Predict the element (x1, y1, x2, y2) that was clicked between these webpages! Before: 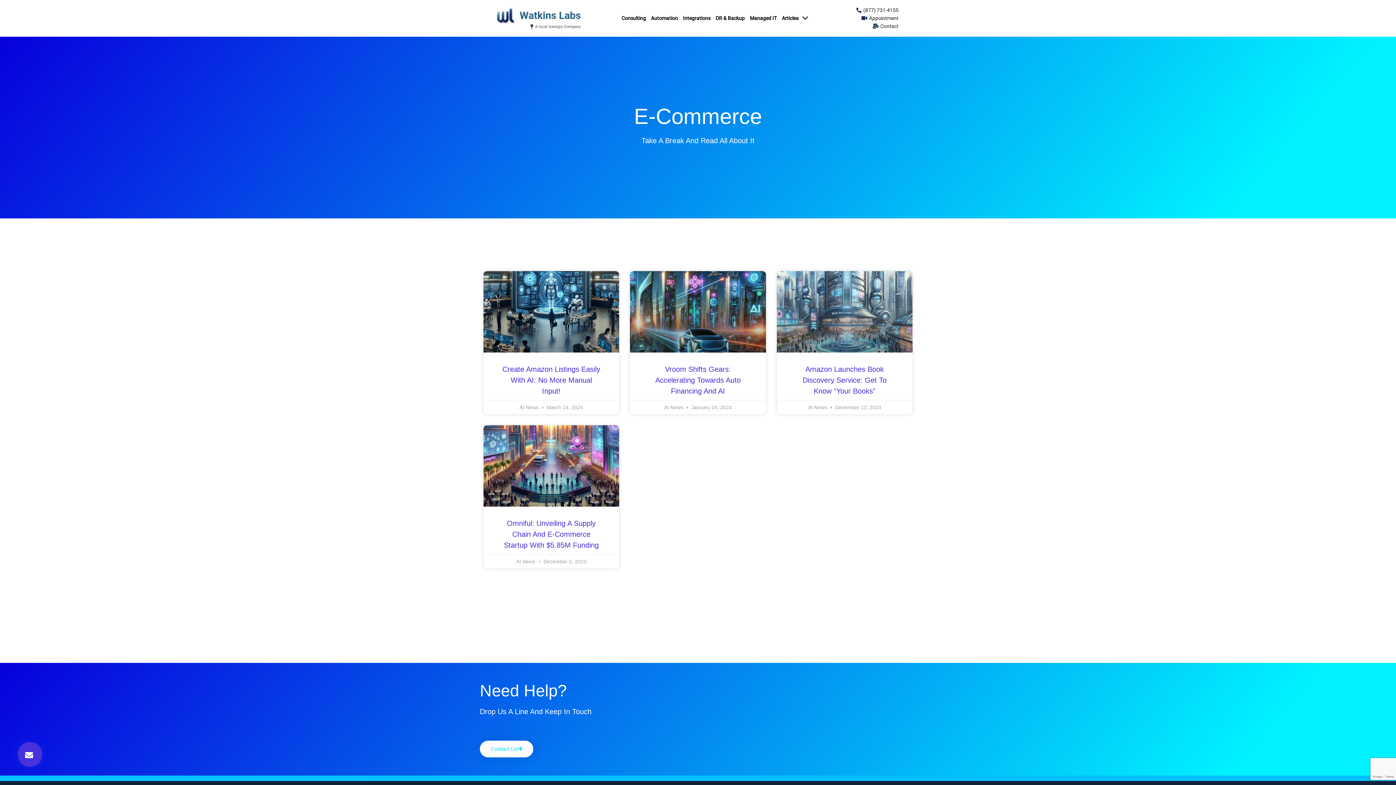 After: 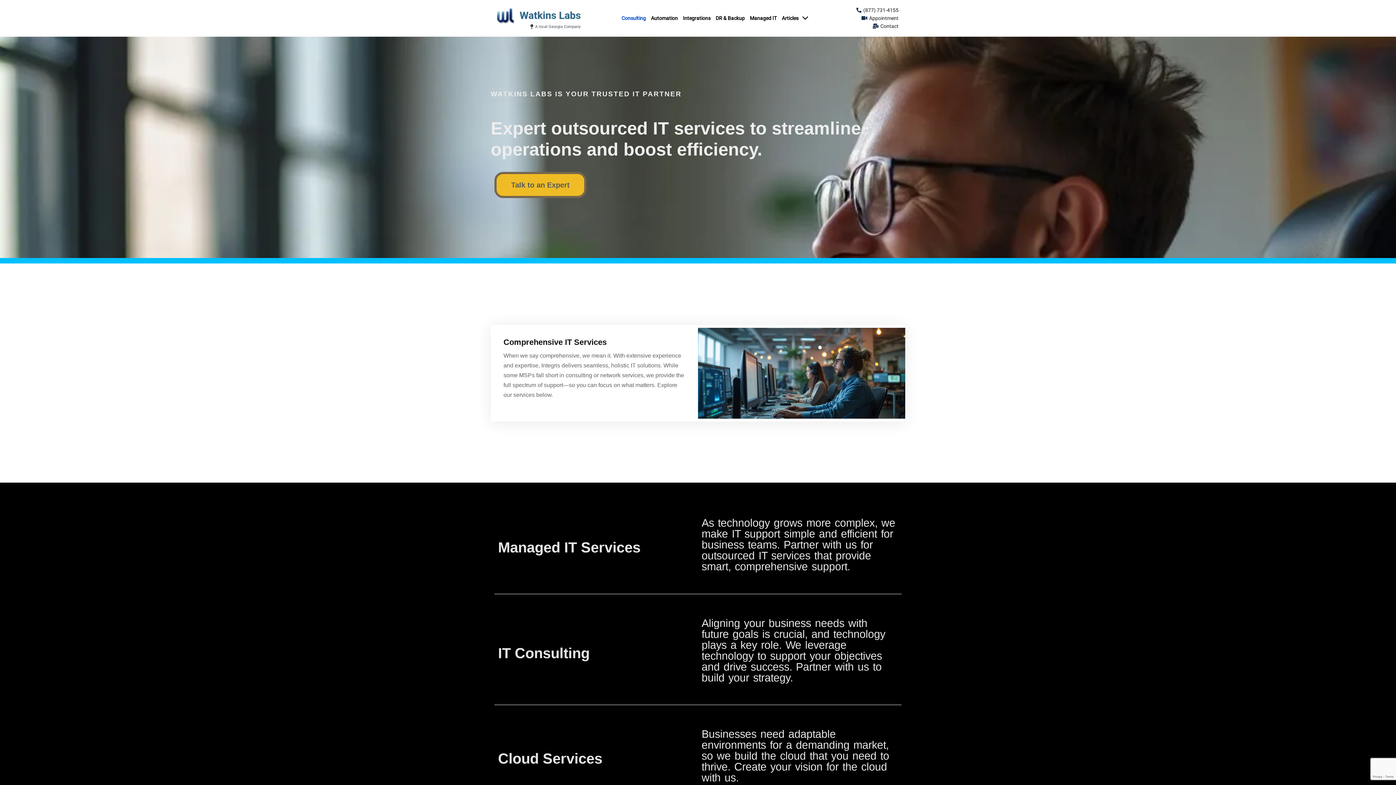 Action: bbox: (619, 3, 648, 33) label: Consulting